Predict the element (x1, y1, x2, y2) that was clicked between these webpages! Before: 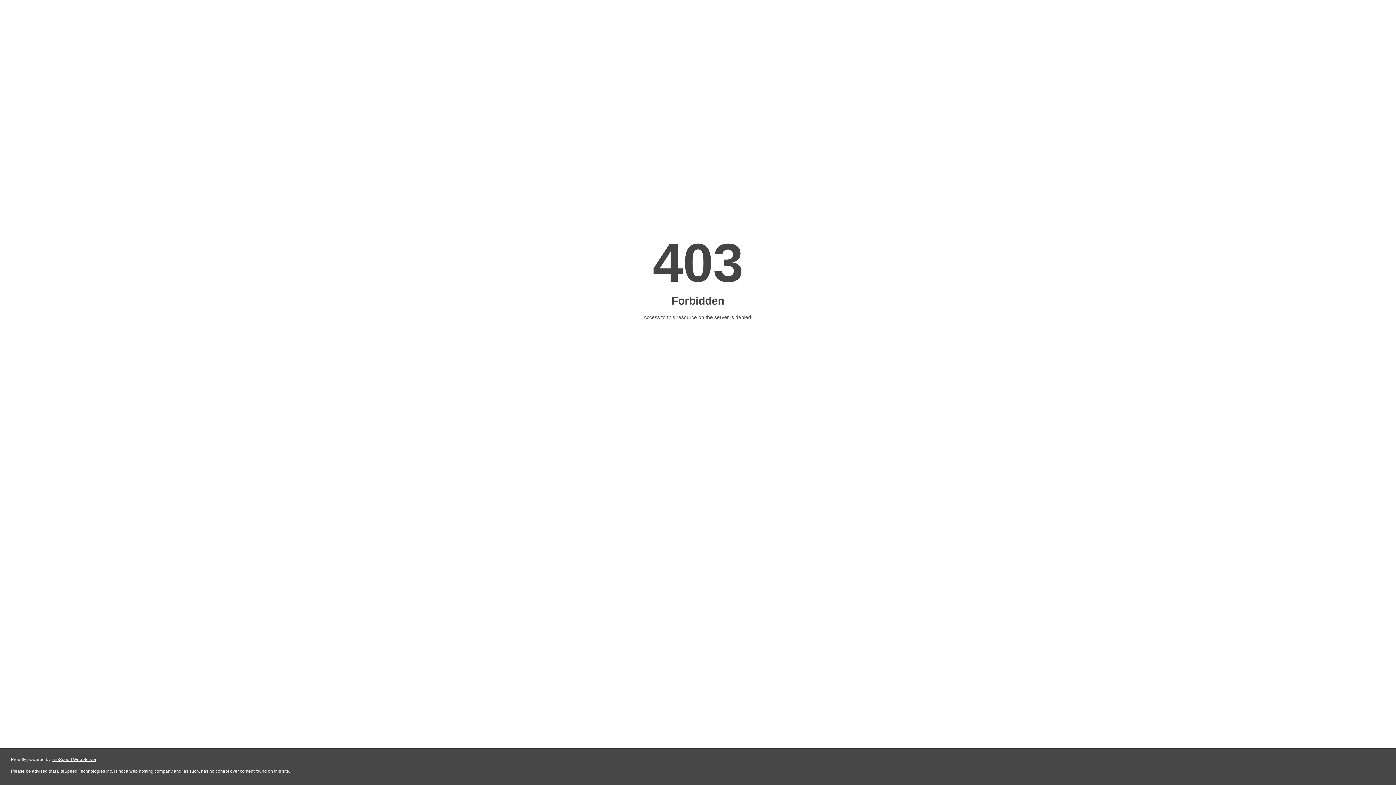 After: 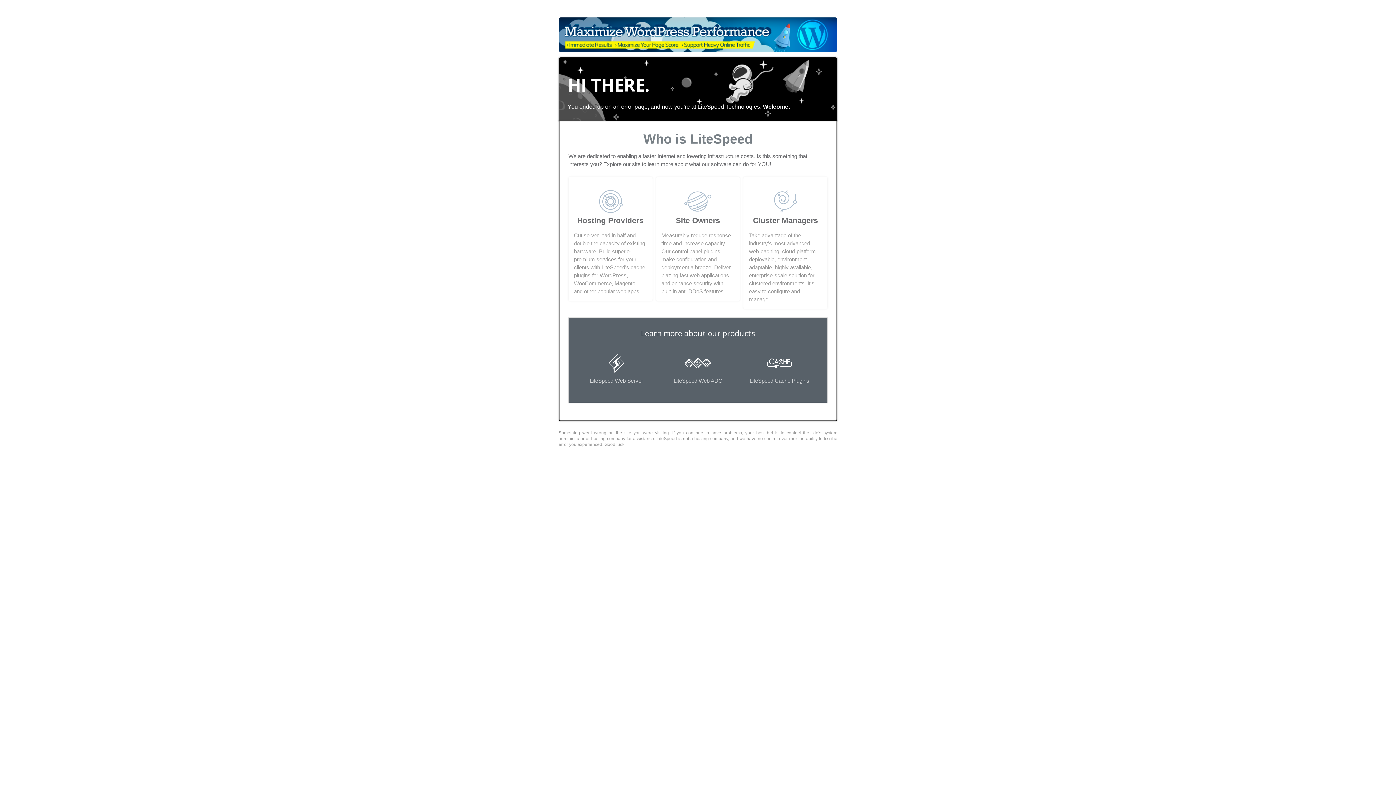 Action: bbox: (51, 757, 96, 762) label: LiteSpeed Web Server